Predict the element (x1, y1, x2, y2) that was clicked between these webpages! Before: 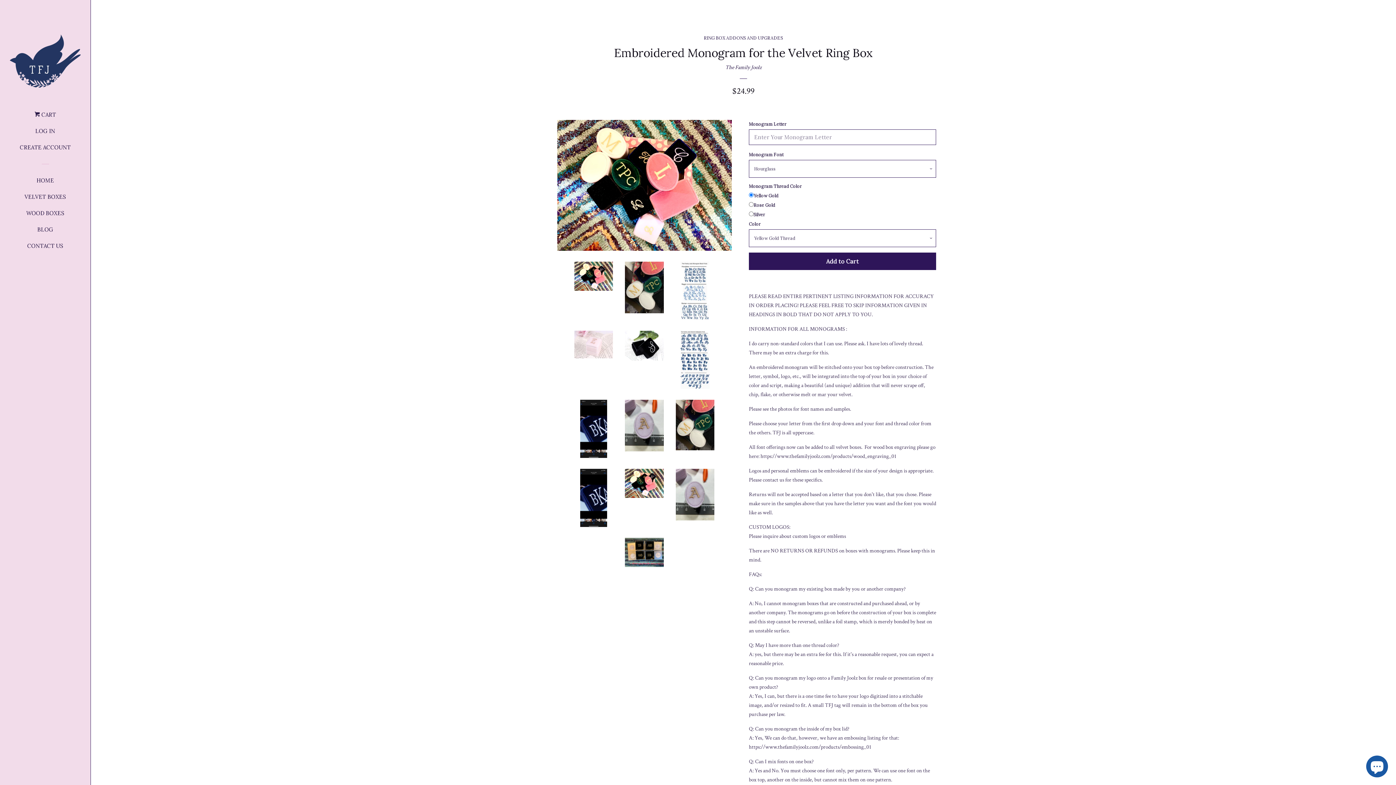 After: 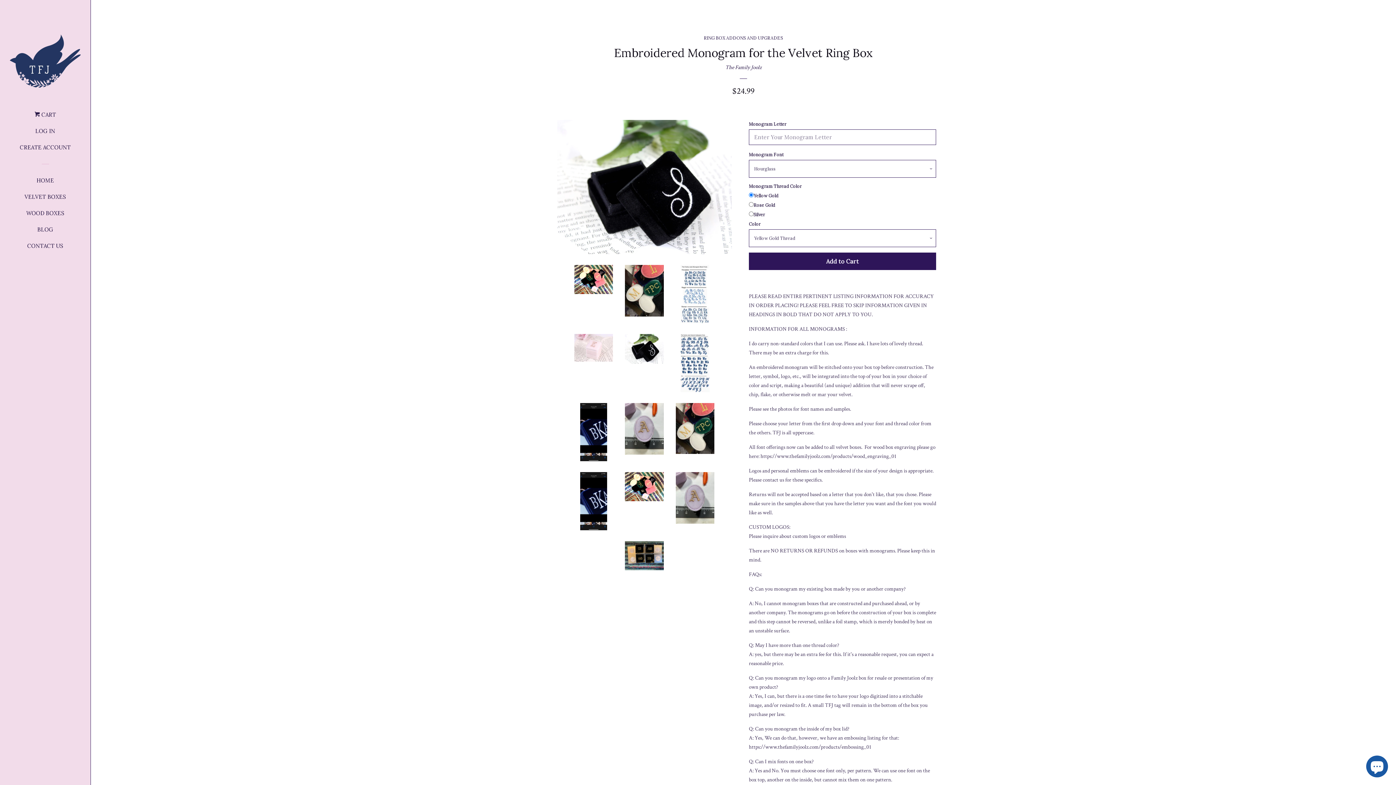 Action: bbox: (625, 330, 663, 360)